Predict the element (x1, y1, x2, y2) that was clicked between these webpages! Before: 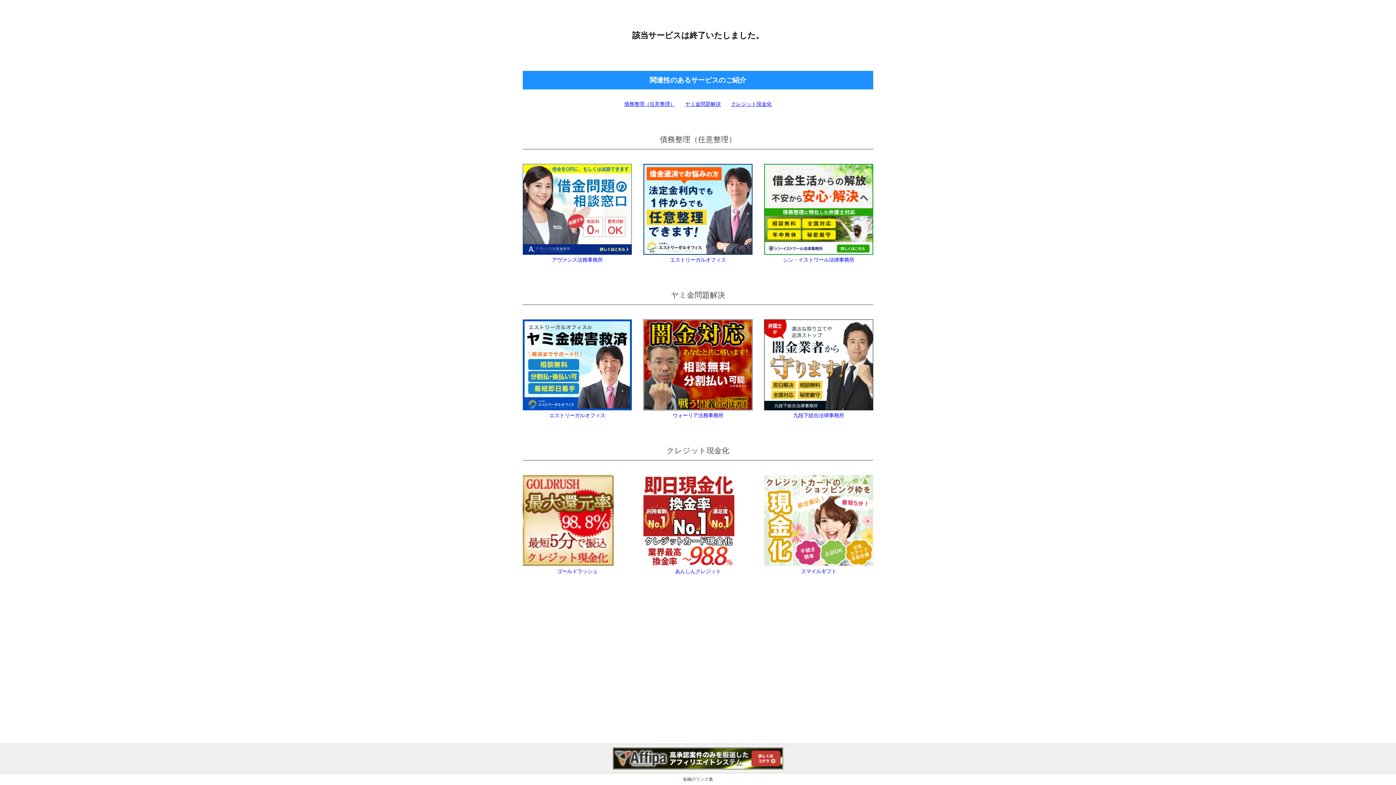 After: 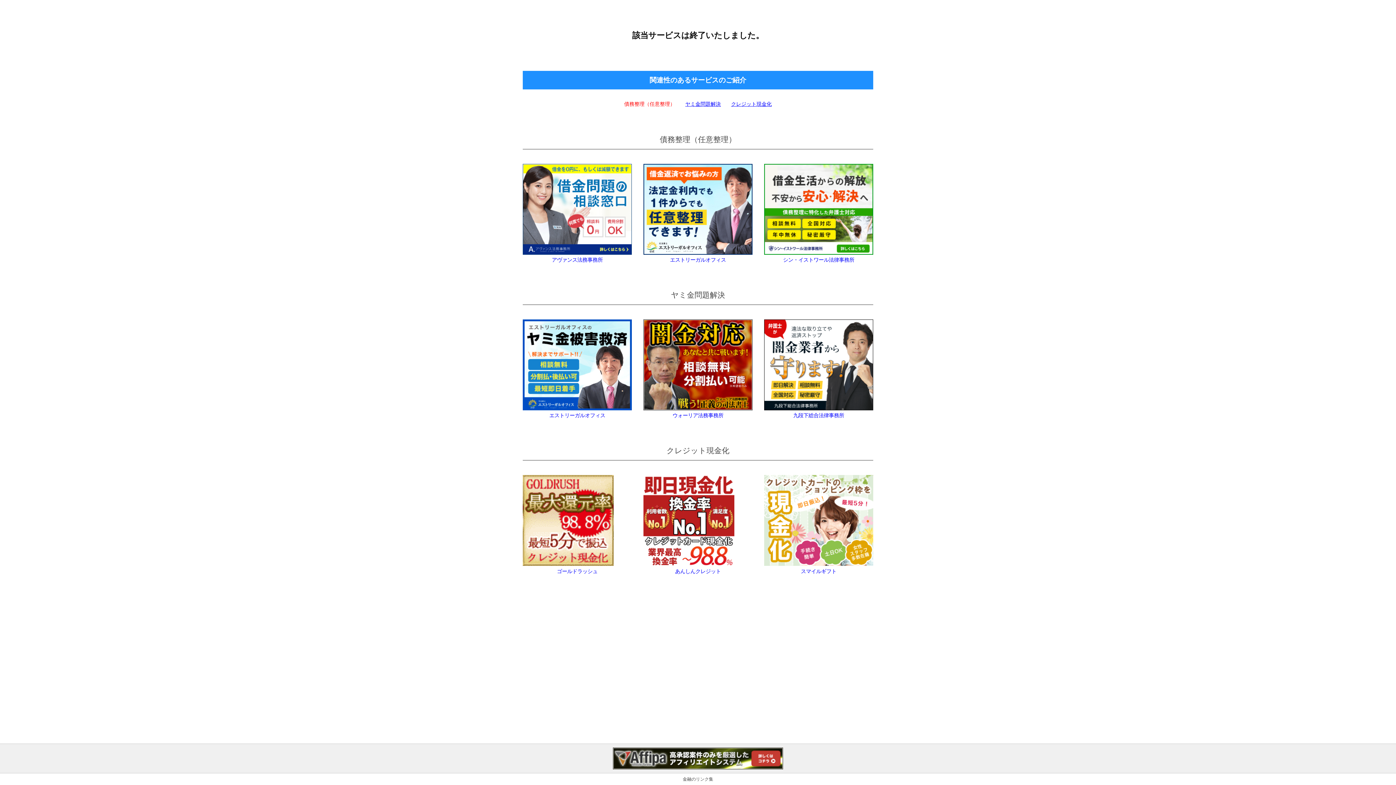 Action: bbox: (624, 101, 675, 106) label: 債務整理（任意整理）